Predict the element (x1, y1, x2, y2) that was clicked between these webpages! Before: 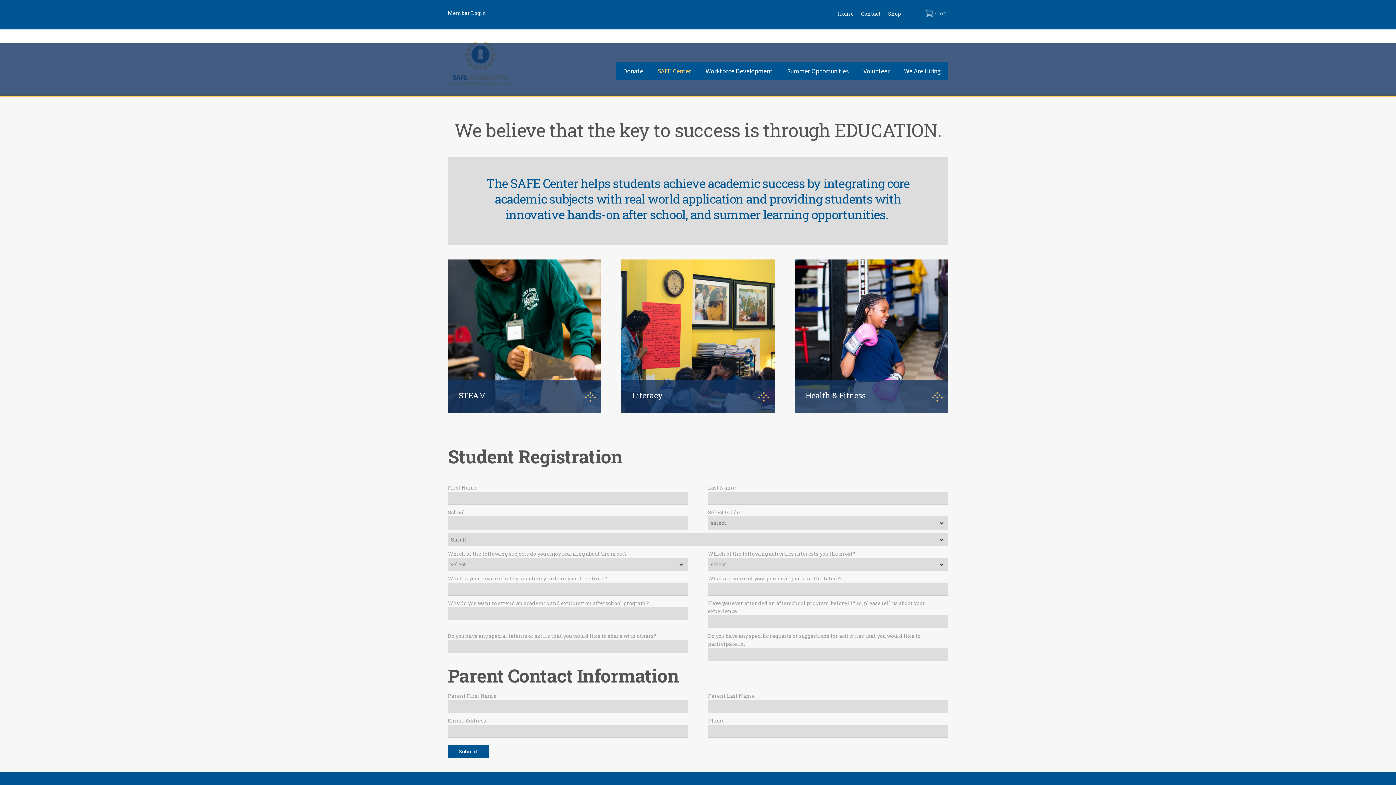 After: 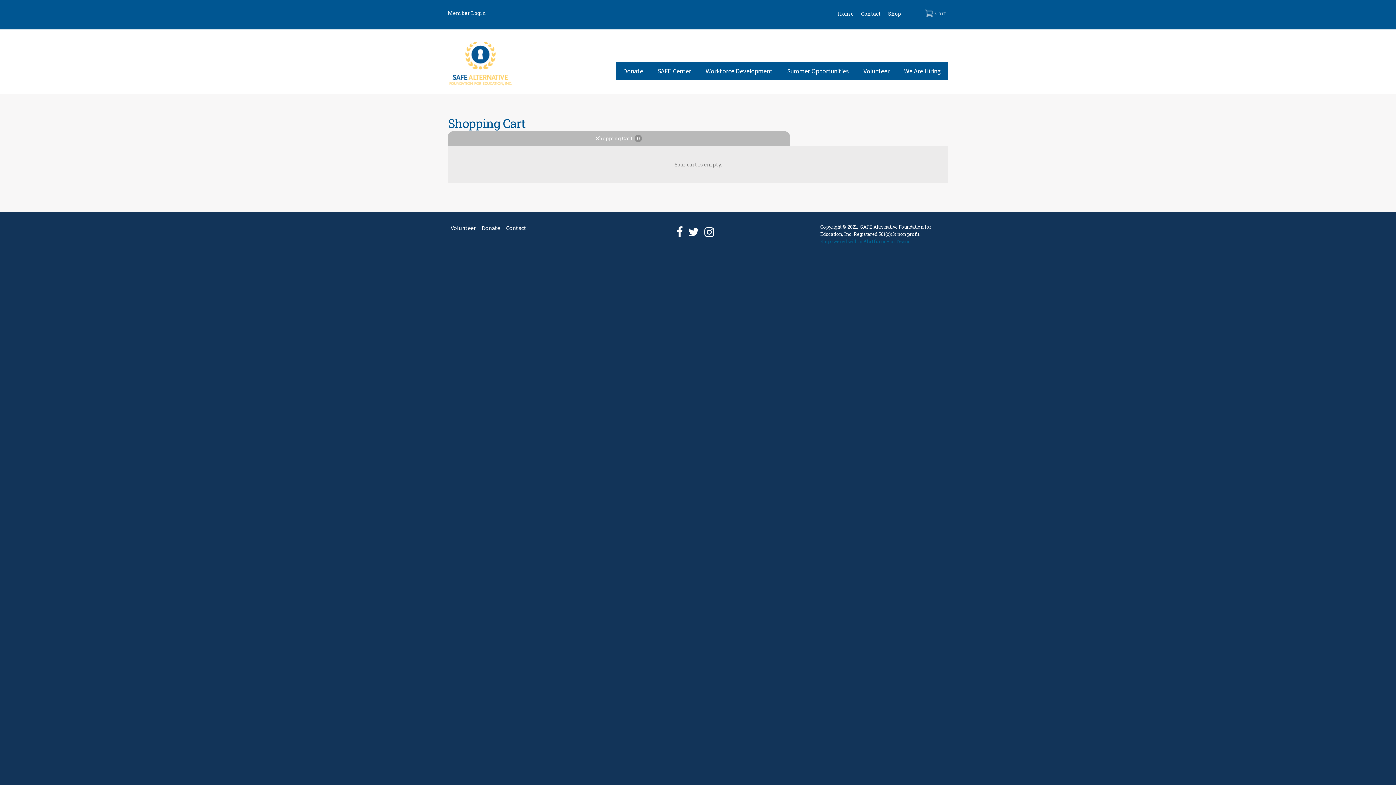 Action: label: Cart  bbox: (925, 9, 948, 25)